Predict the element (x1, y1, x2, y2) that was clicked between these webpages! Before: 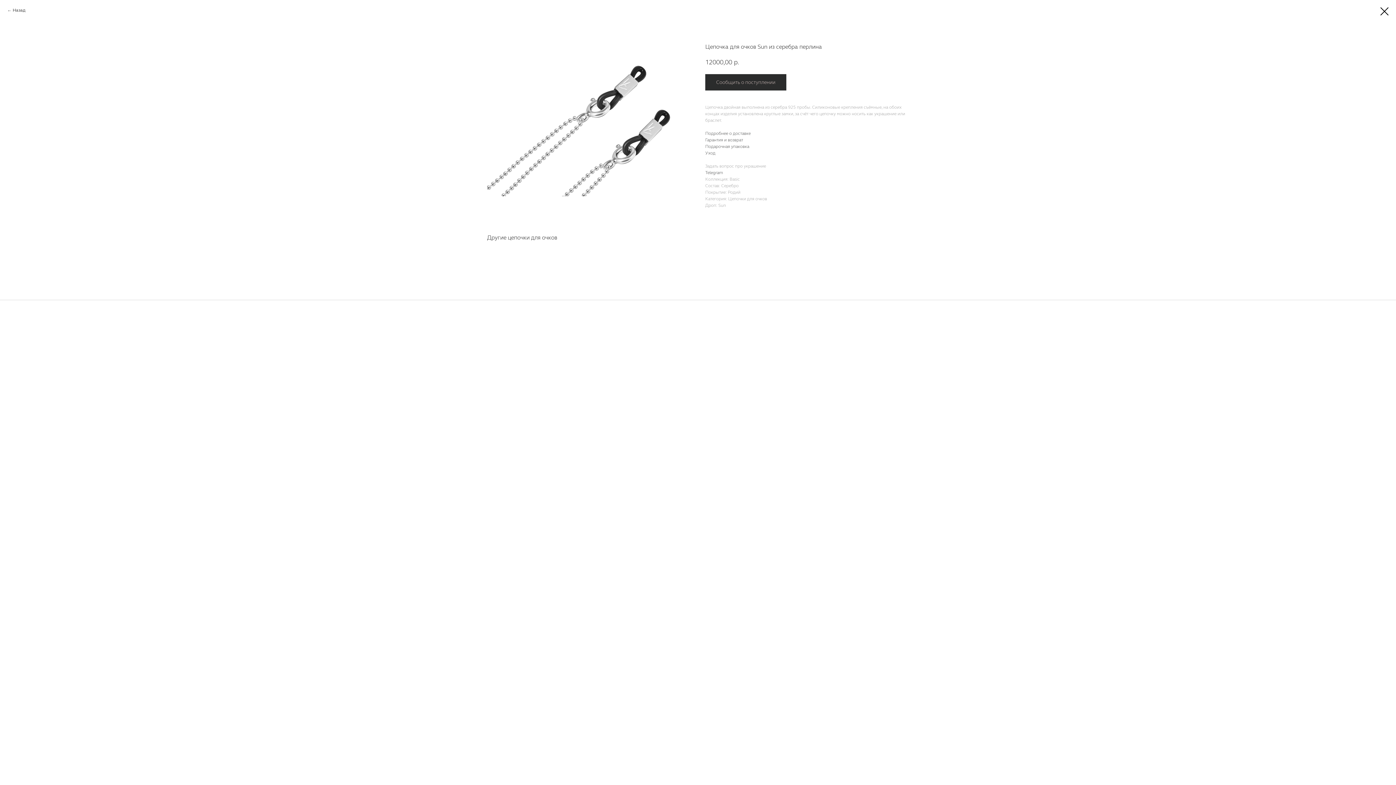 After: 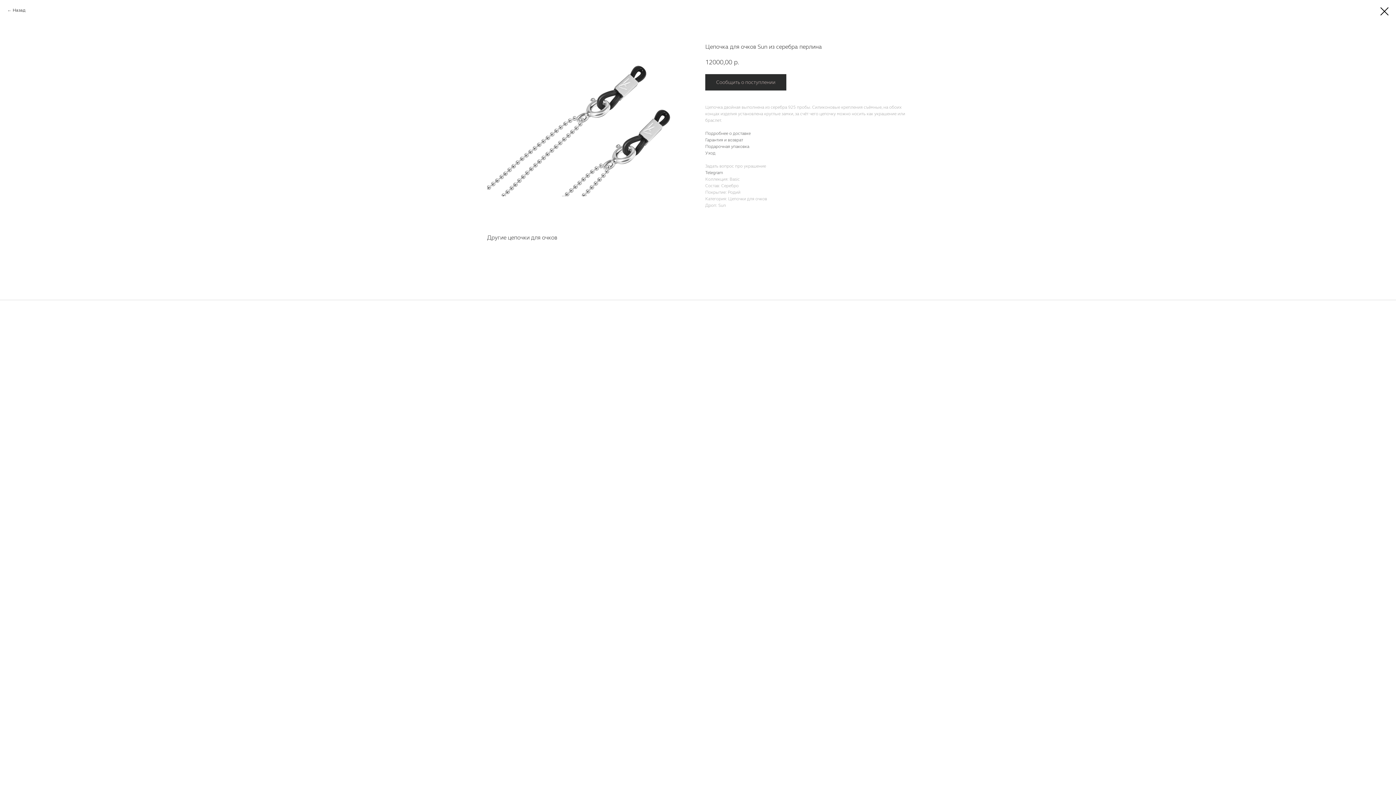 Action: label: Подробнее о доставке bbox: (705, 131, 750, 136)